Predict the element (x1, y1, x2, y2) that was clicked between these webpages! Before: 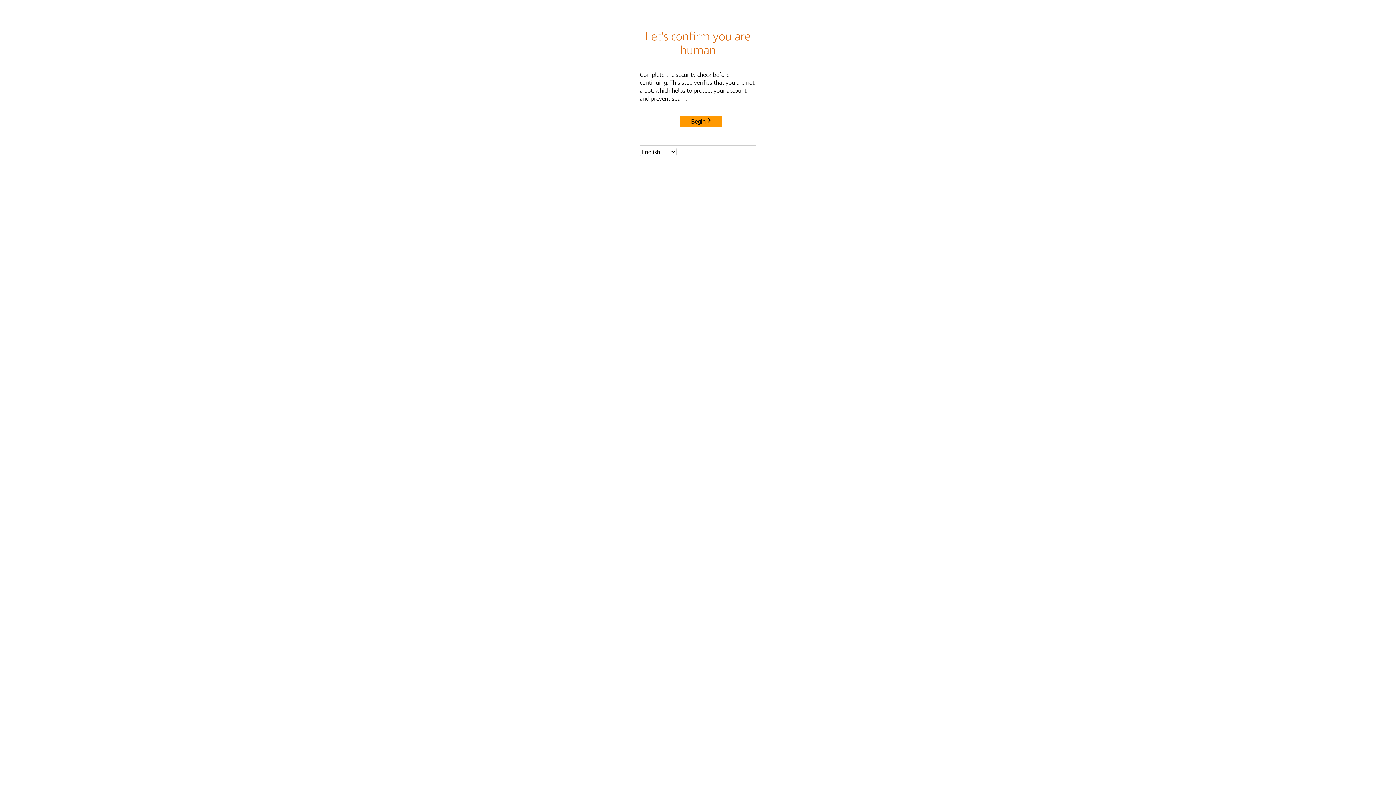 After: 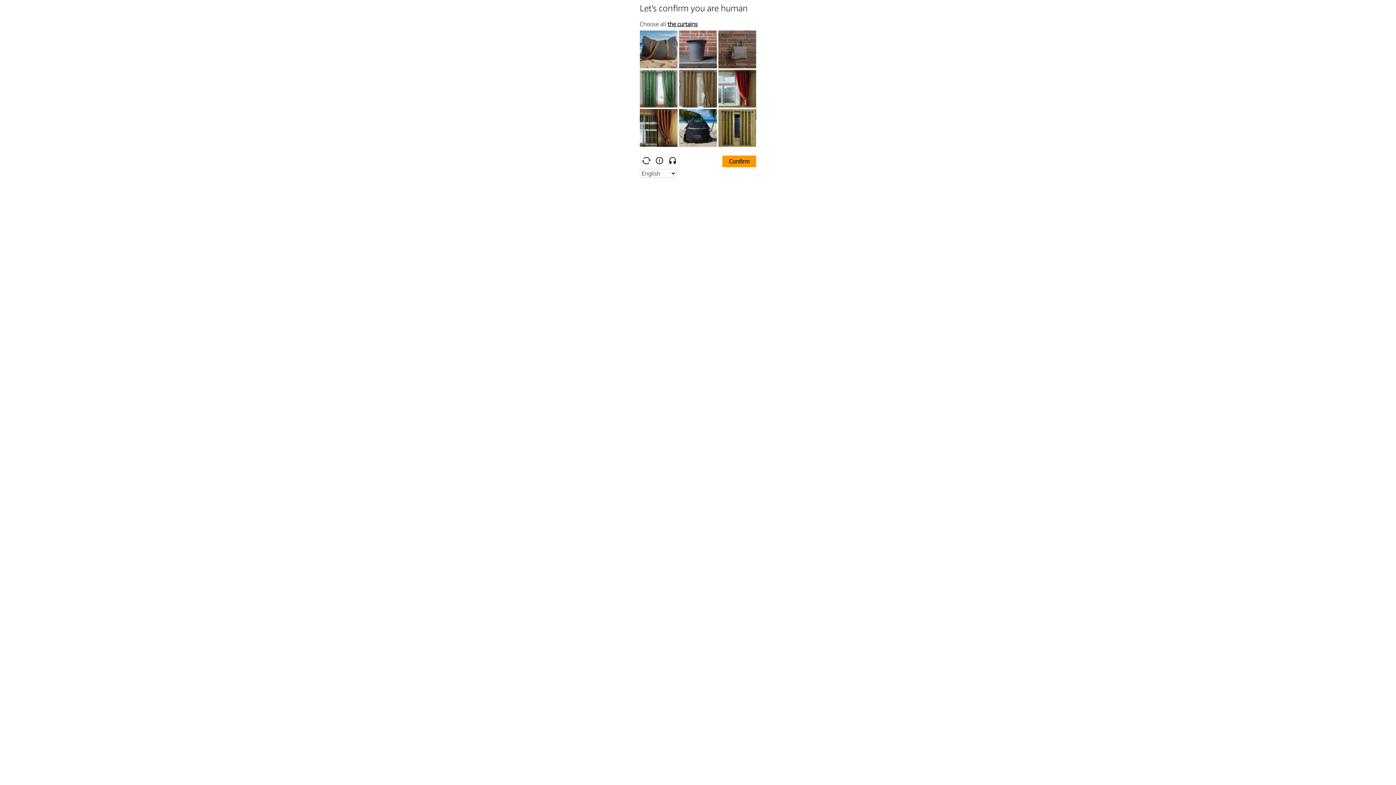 Action: label: Begin bbox: (680, 115, 722, 127)